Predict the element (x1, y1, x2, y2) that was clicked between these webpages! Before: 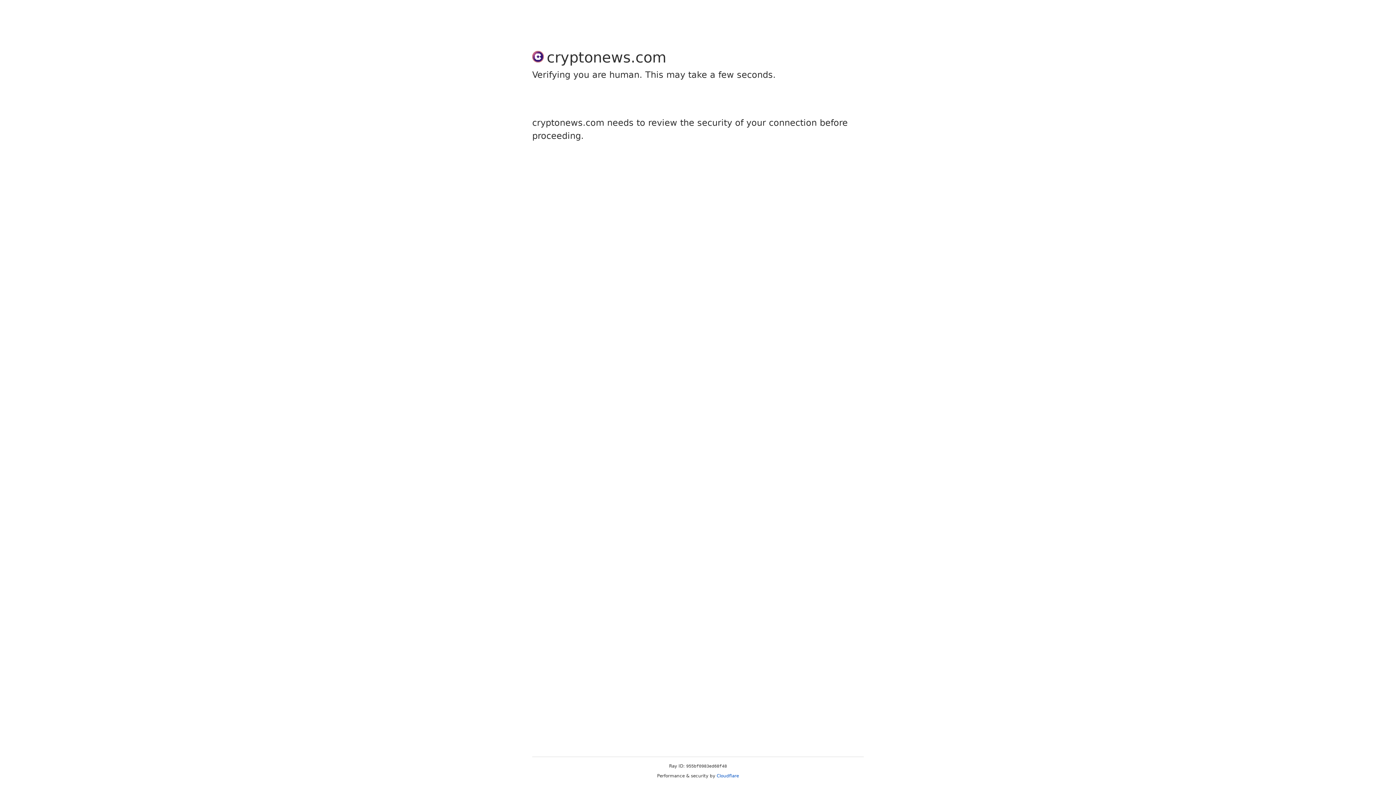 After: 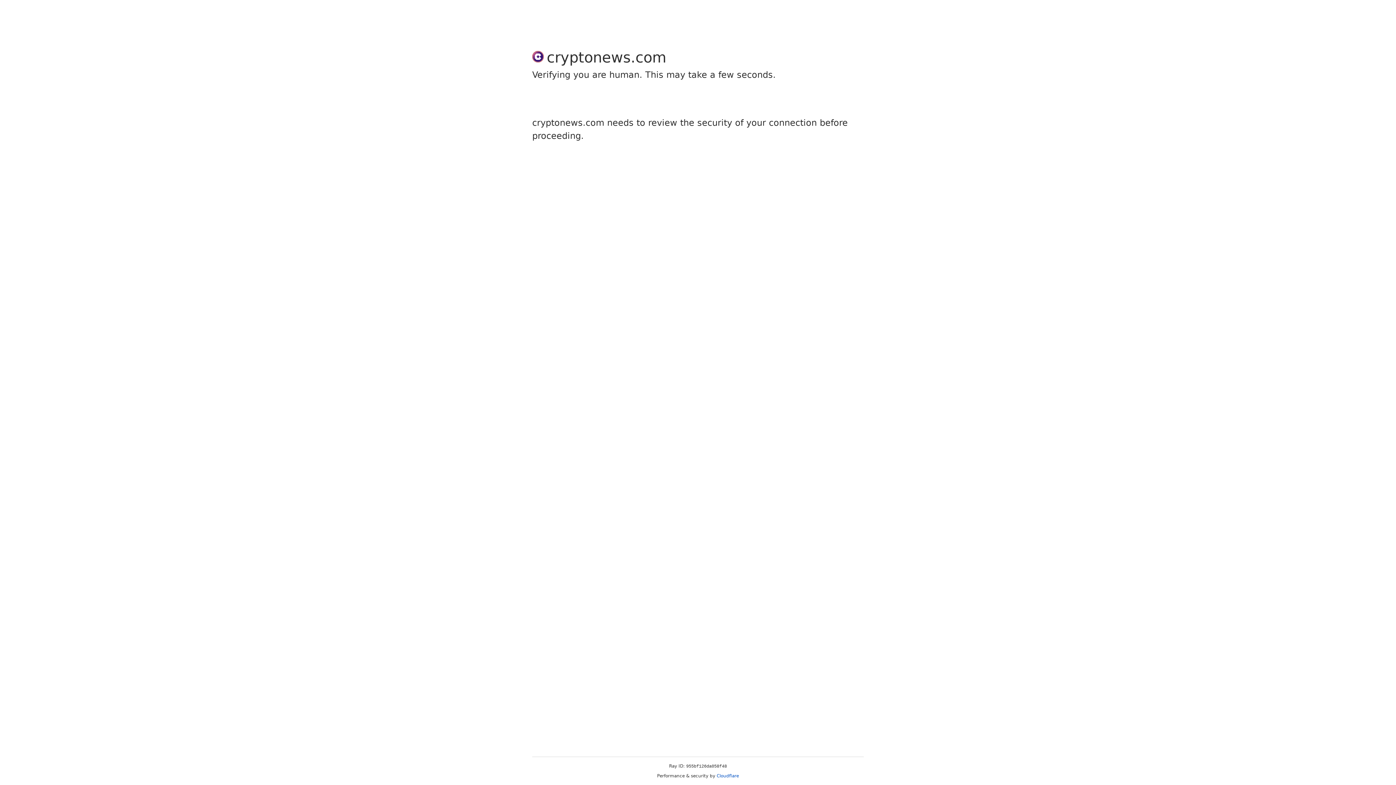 Action: label: Cloudflare bbox: (716, 773, 739, 778)